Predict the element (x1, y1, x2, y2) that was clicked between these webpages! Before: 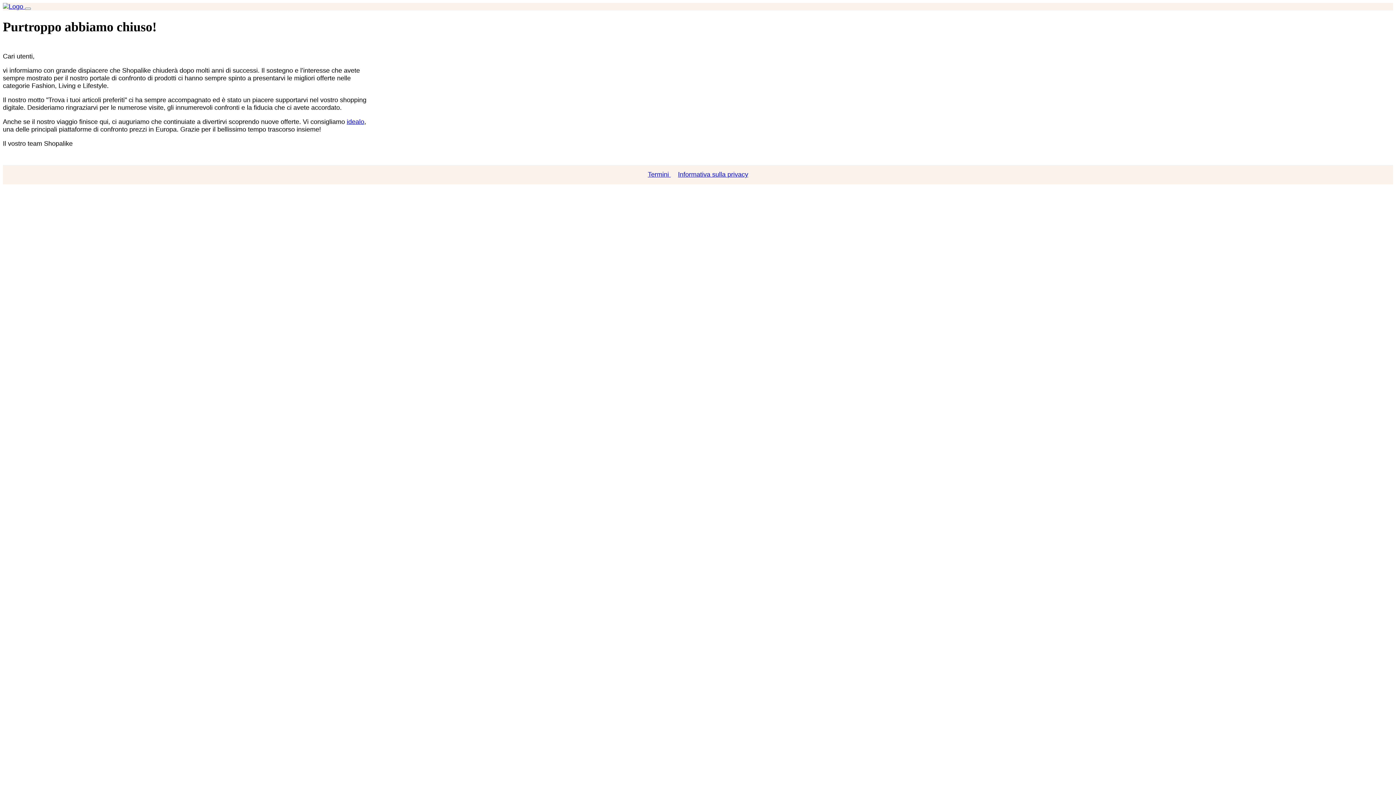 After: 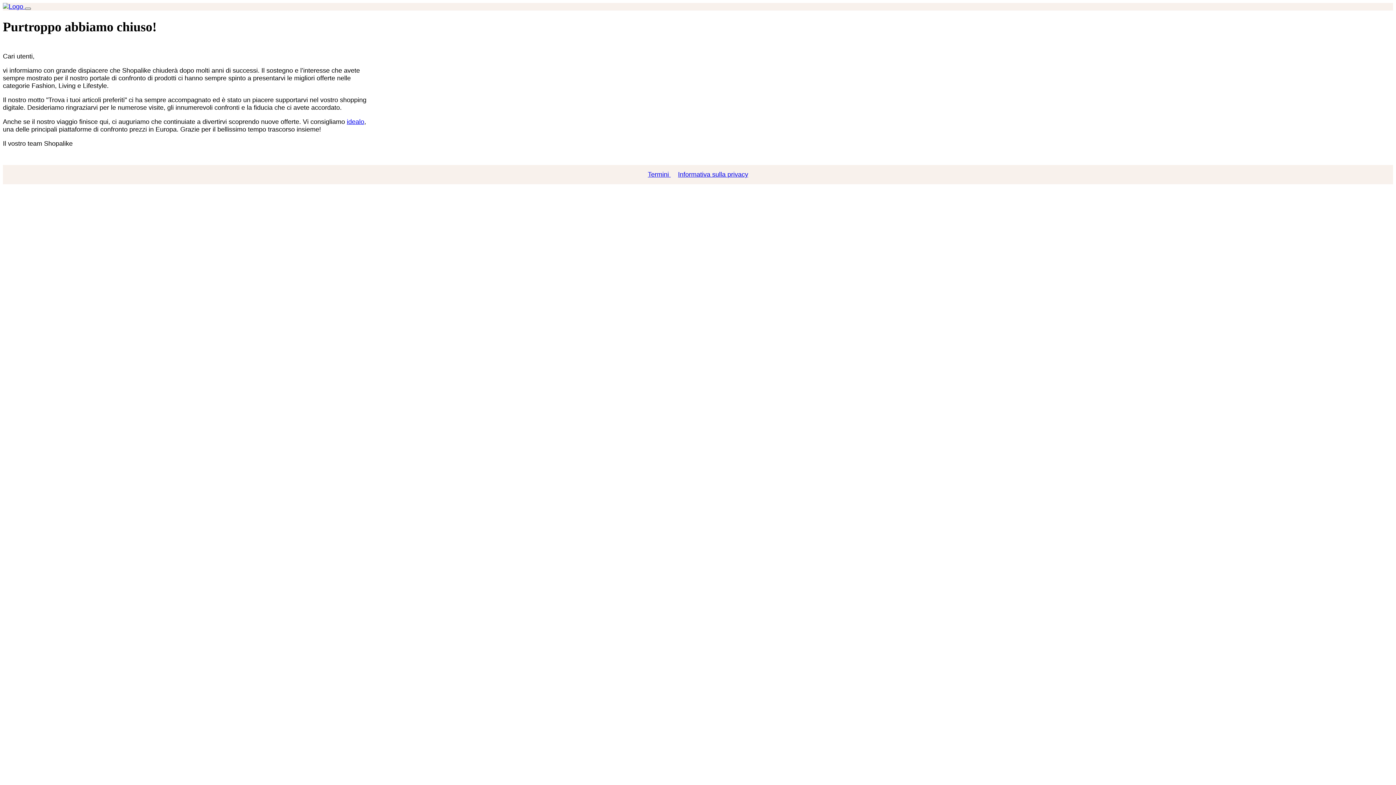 Action: label: Toggle navigation bbox: (25, 7, 30, 9)